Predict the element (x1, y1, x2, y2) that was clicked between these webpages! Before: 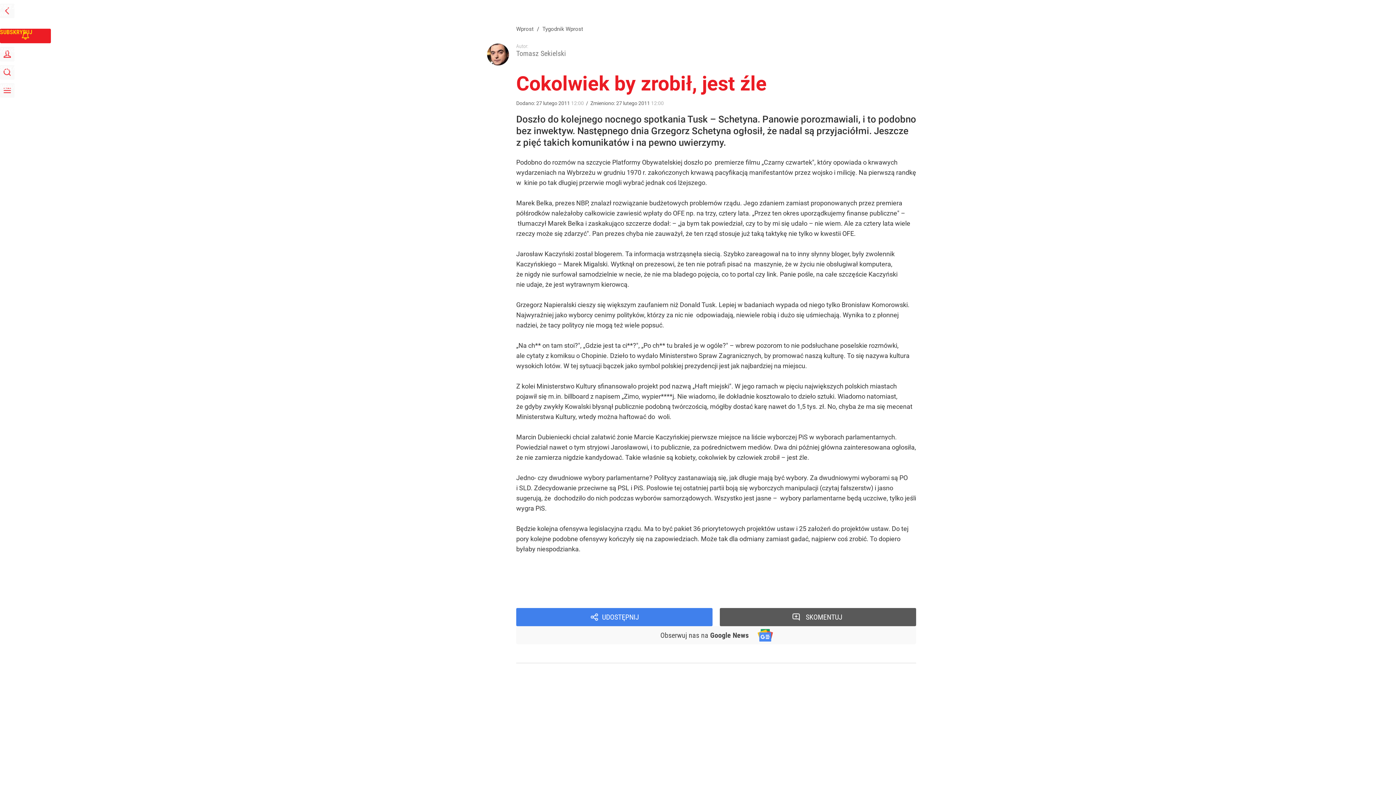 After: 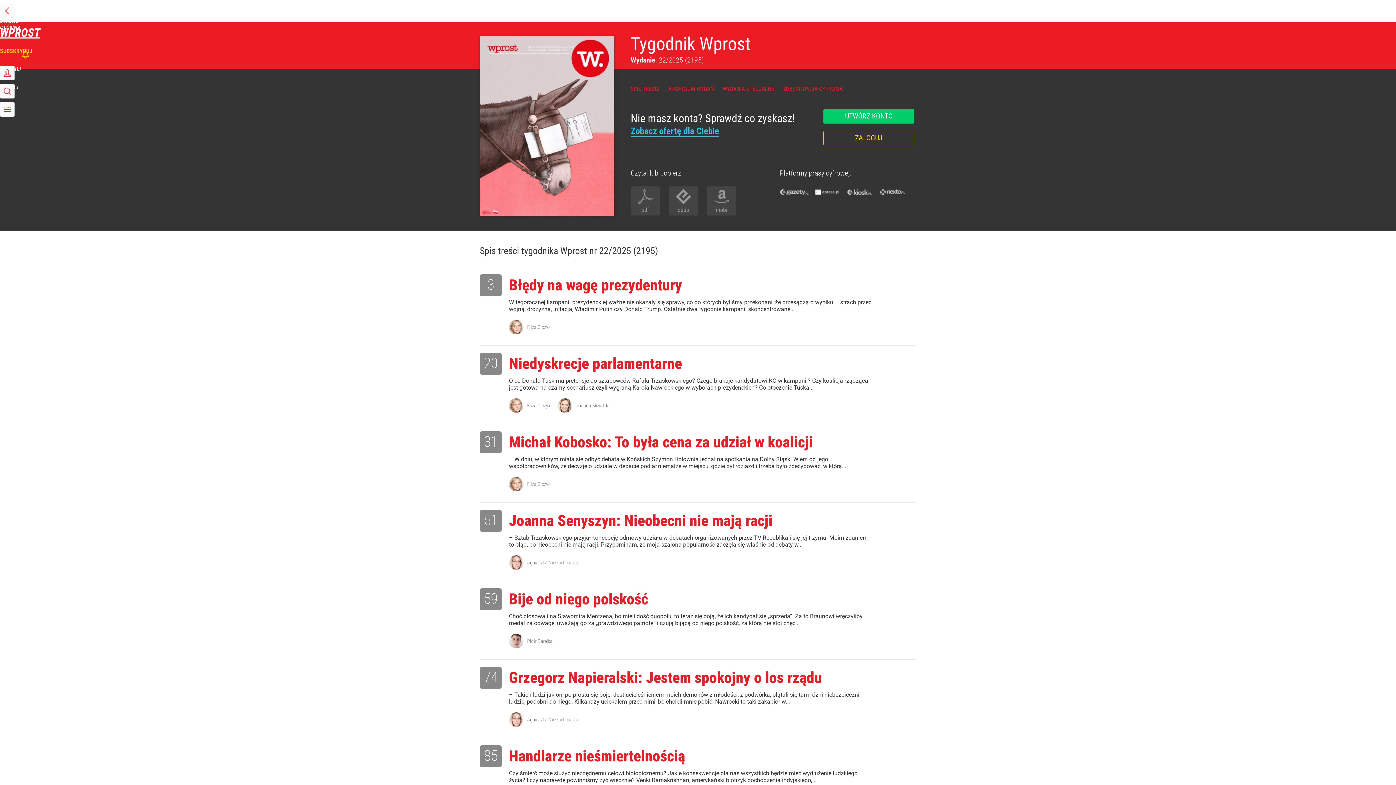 Action: bbox: (527, 592, 575, 600) label: Tygodnik Wprost